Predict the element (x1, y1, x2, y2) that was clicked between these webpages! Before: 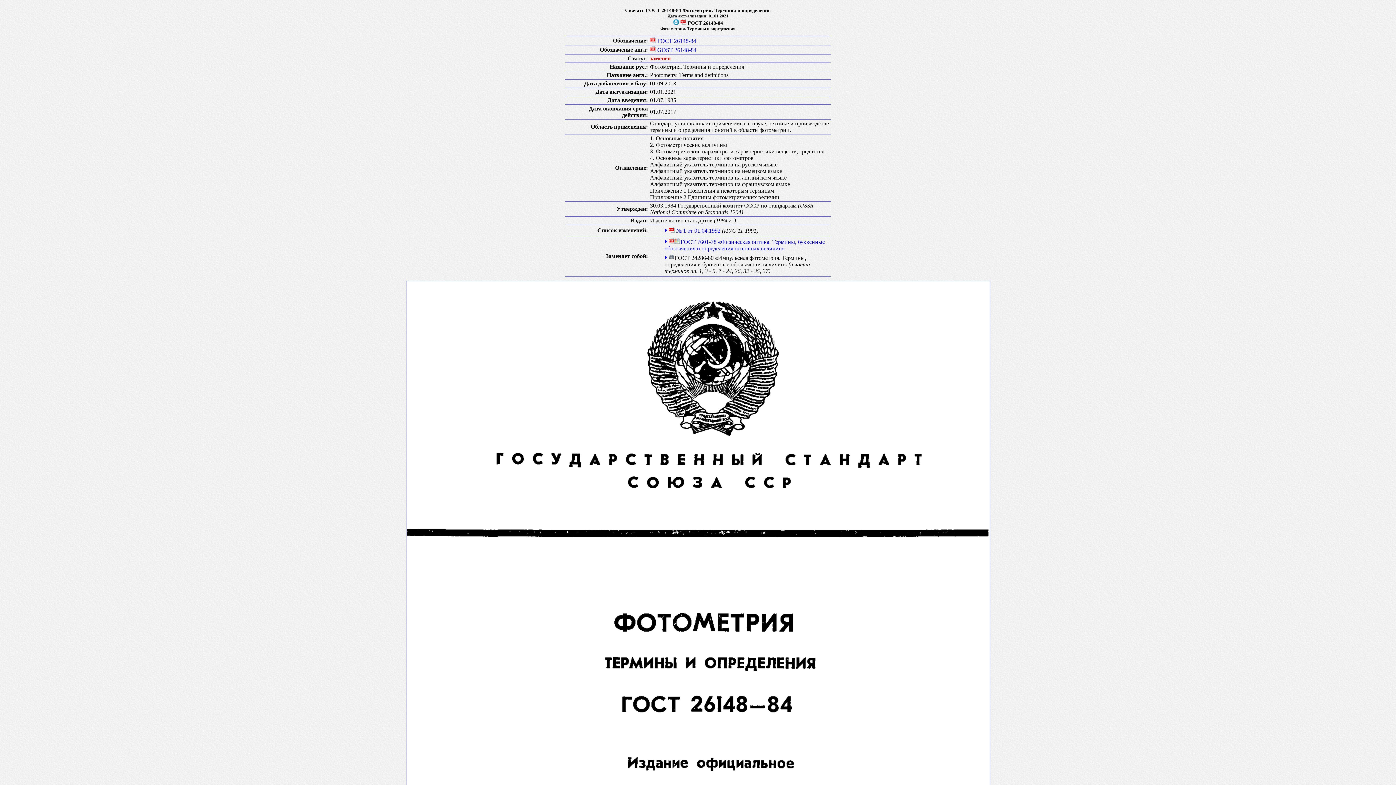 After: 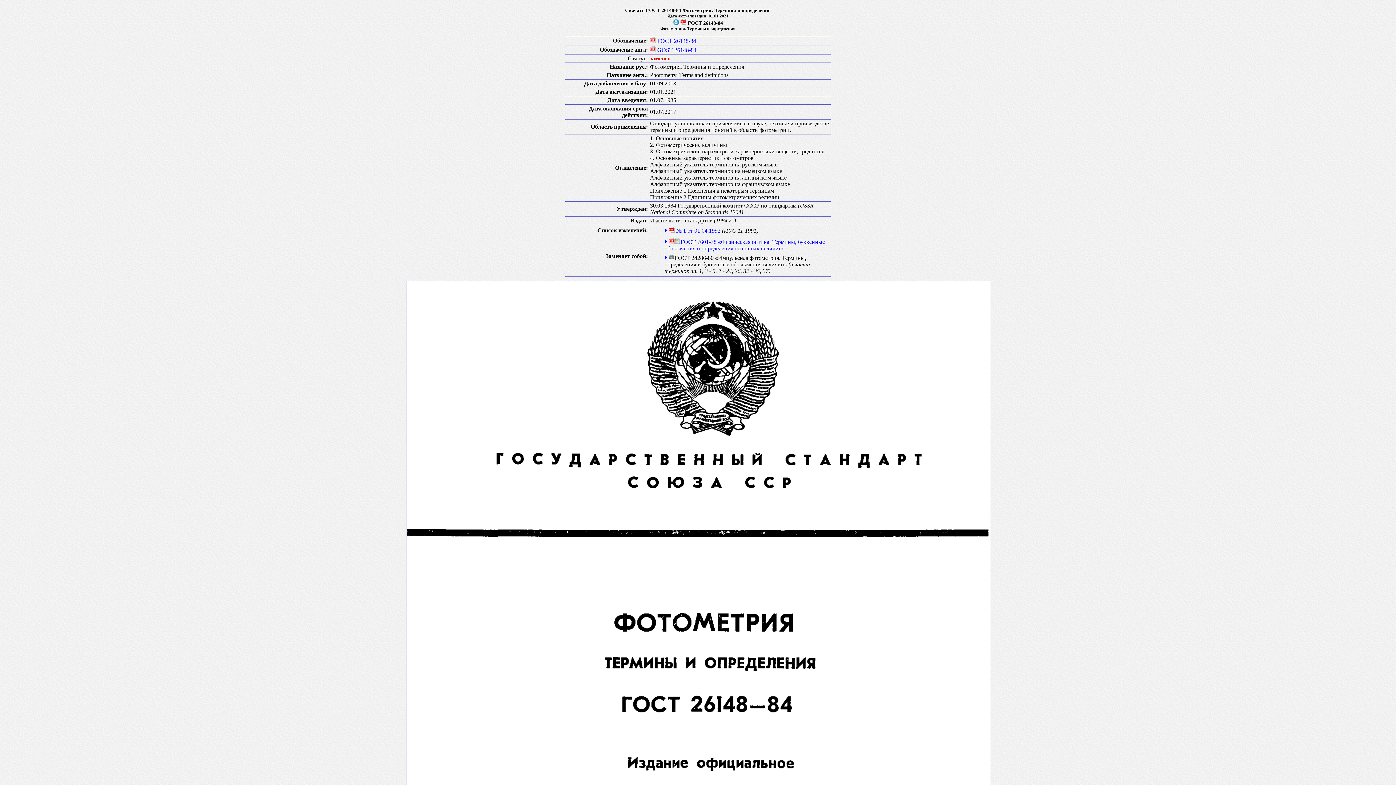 Action: bbox: (669, 227, 674, 233)